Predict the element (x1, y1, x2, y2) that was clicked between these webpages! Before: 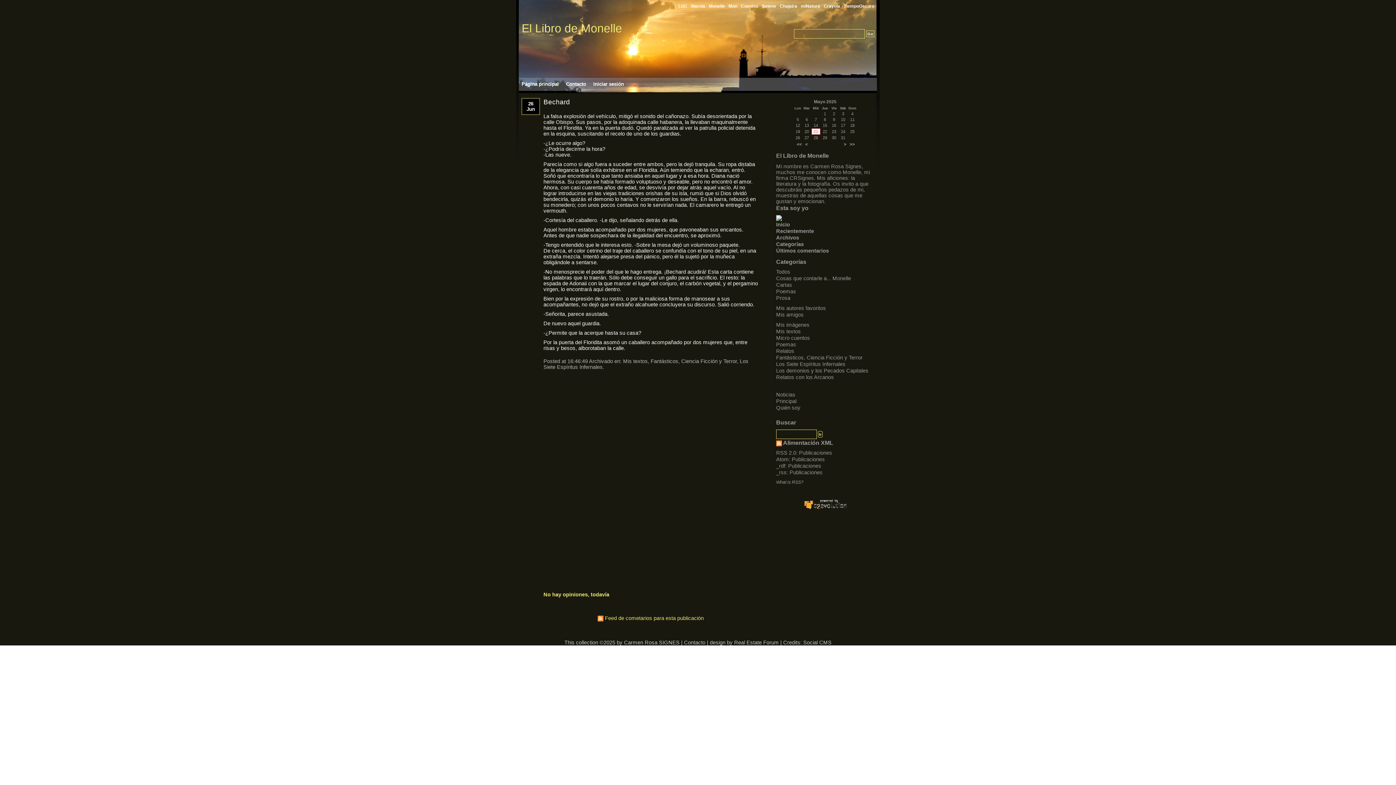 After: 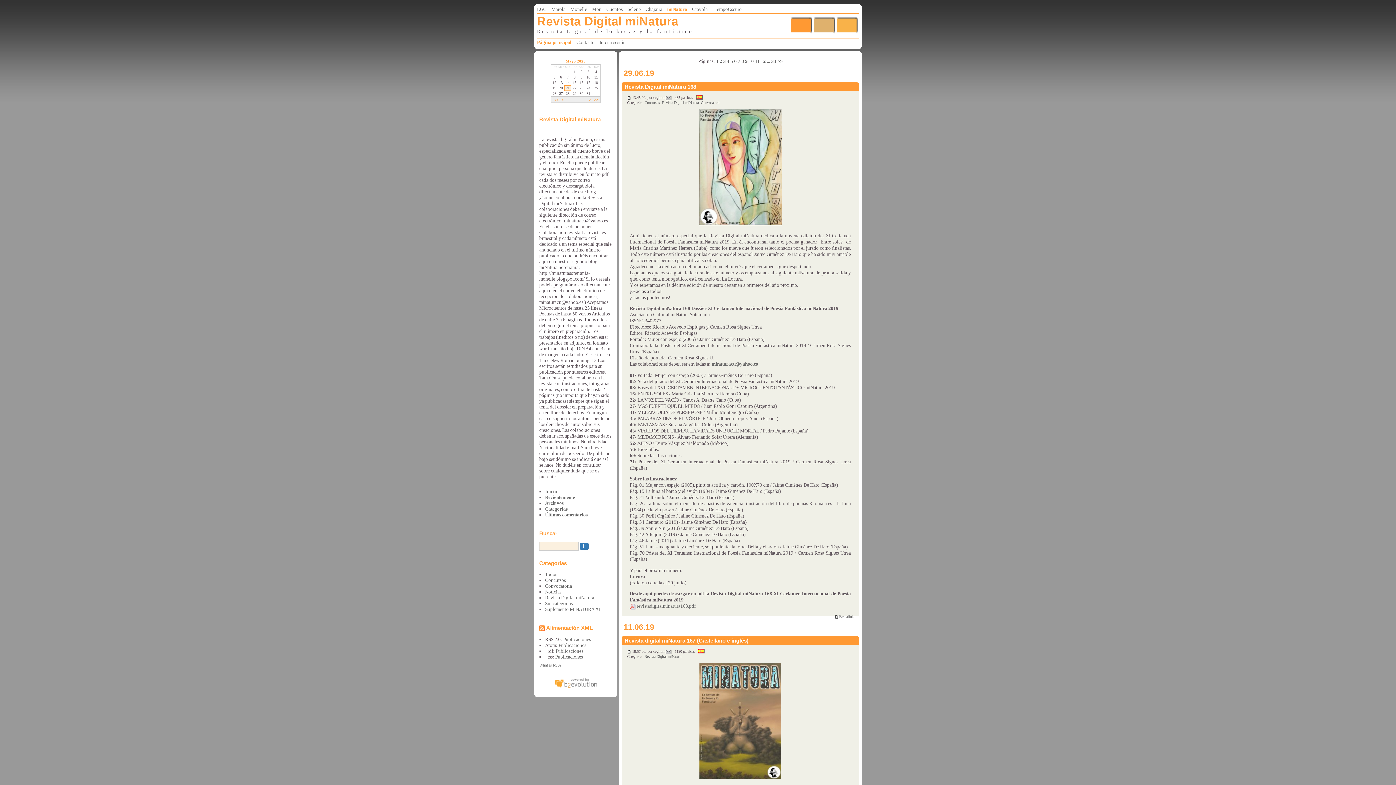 Action: label: miNatura bbox: (797, 3, 820, 8)